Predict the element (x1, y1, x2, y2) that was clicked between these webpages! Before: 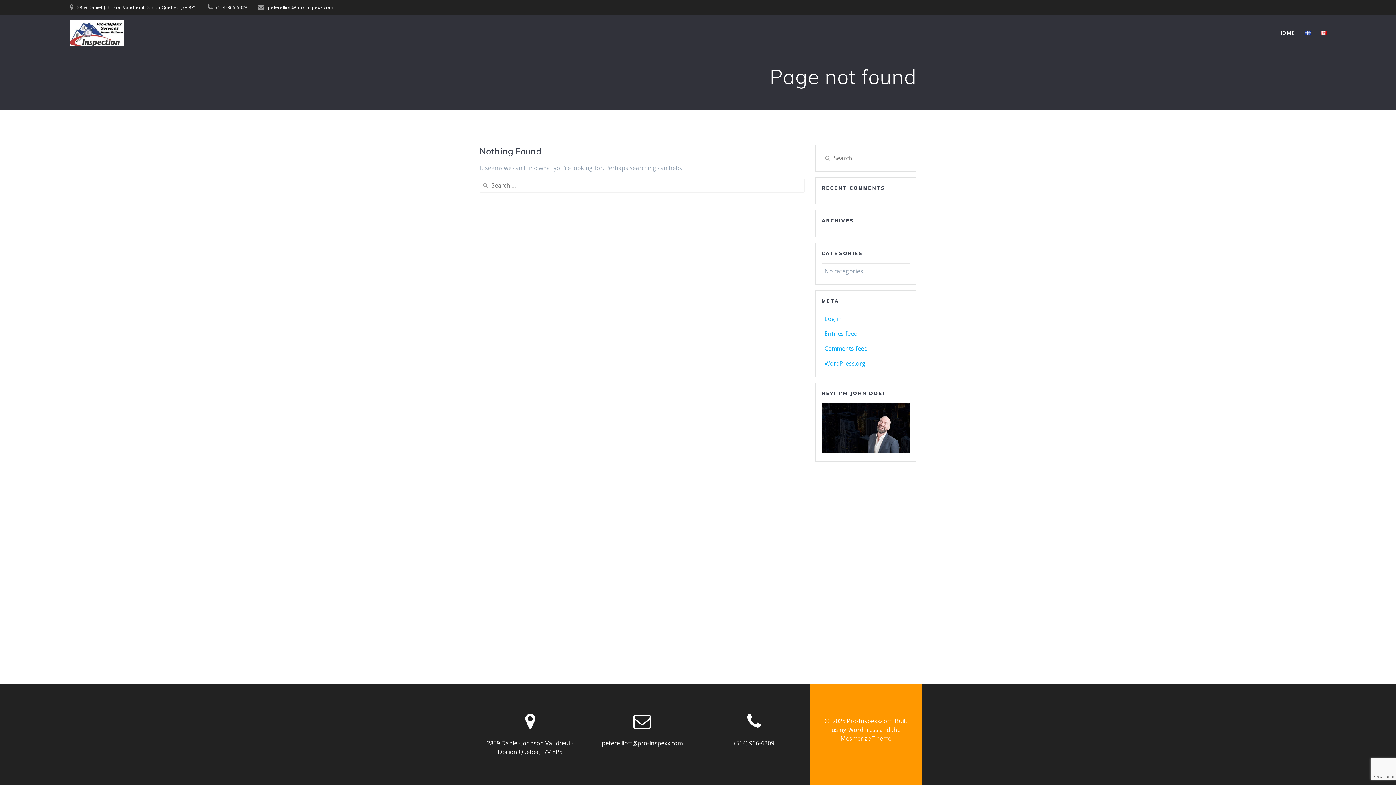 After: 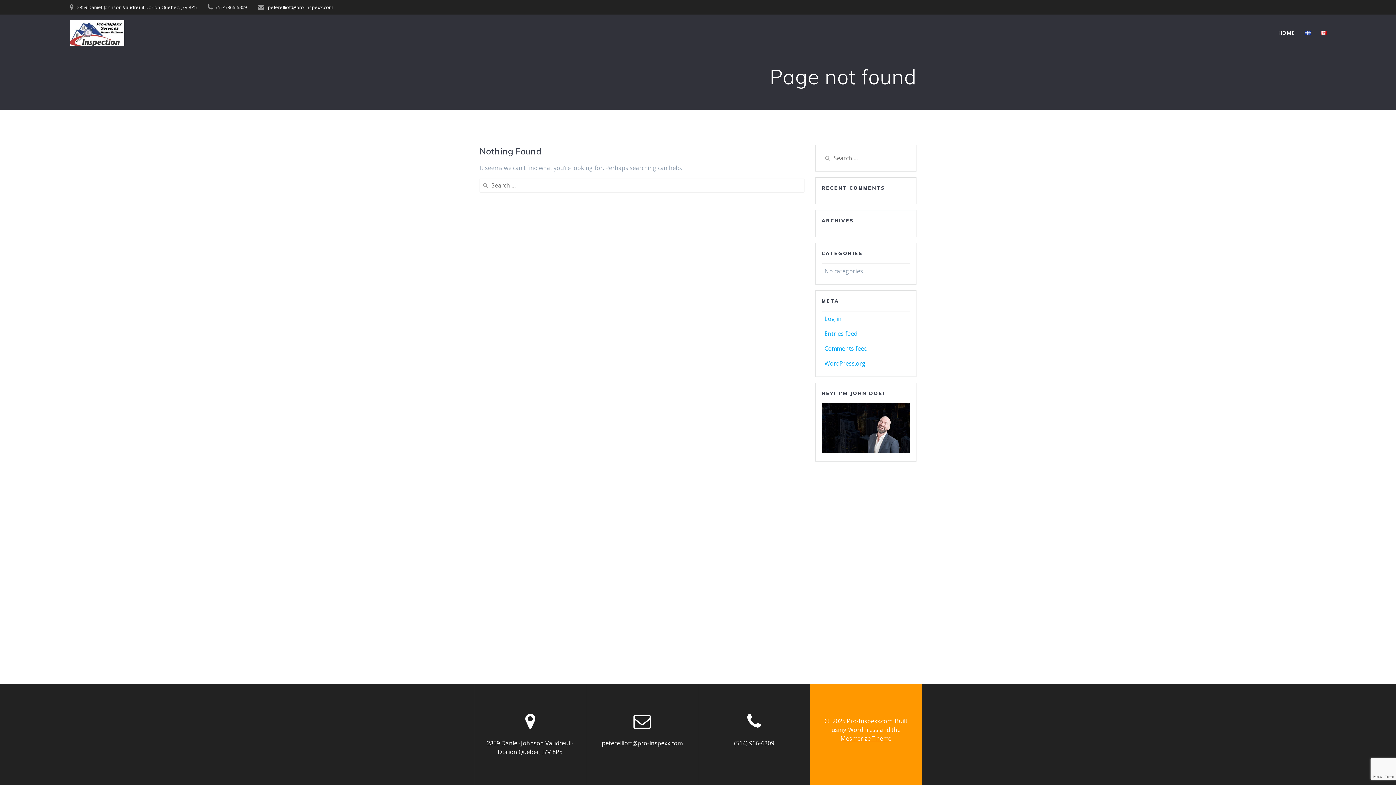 Action: bbox: (840, 734, 891, 742) label: Mesmerize Theme